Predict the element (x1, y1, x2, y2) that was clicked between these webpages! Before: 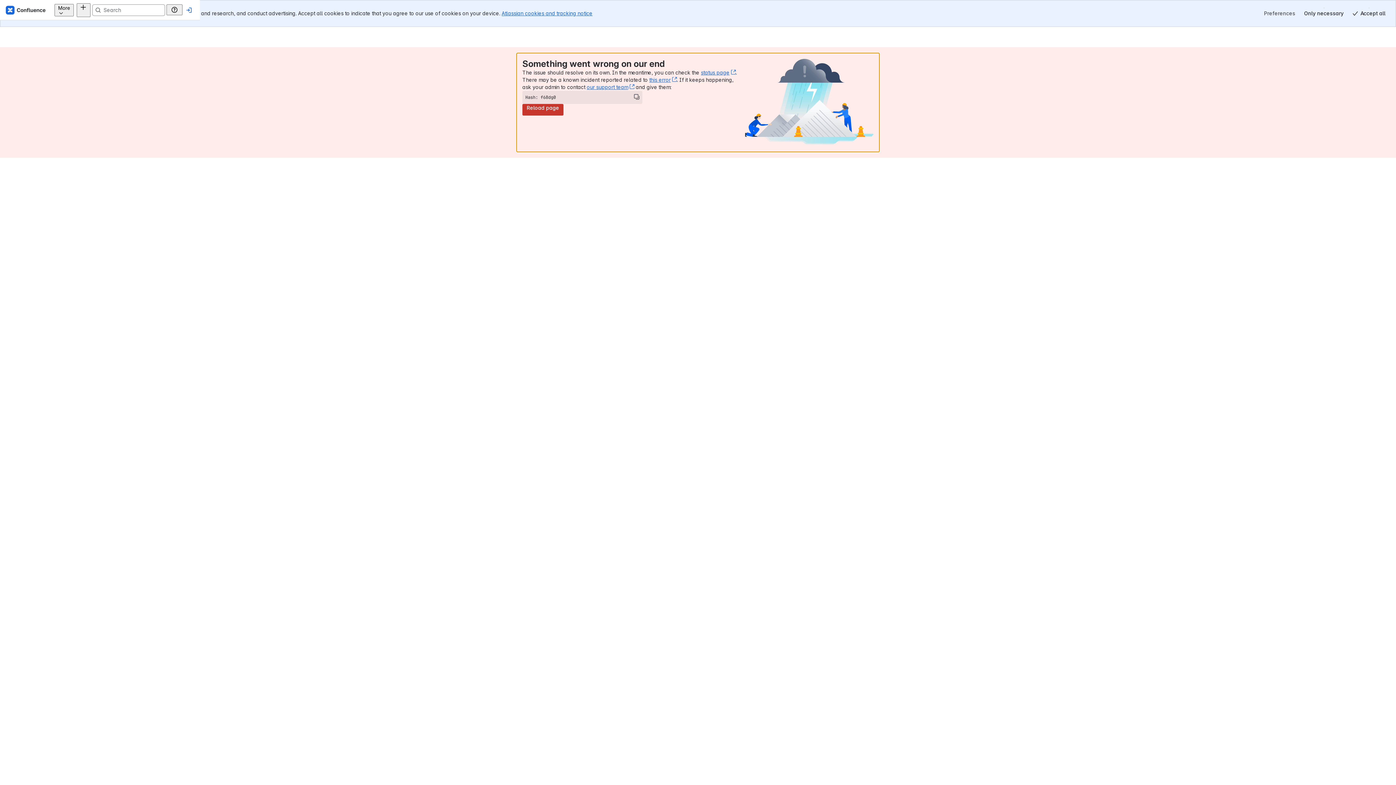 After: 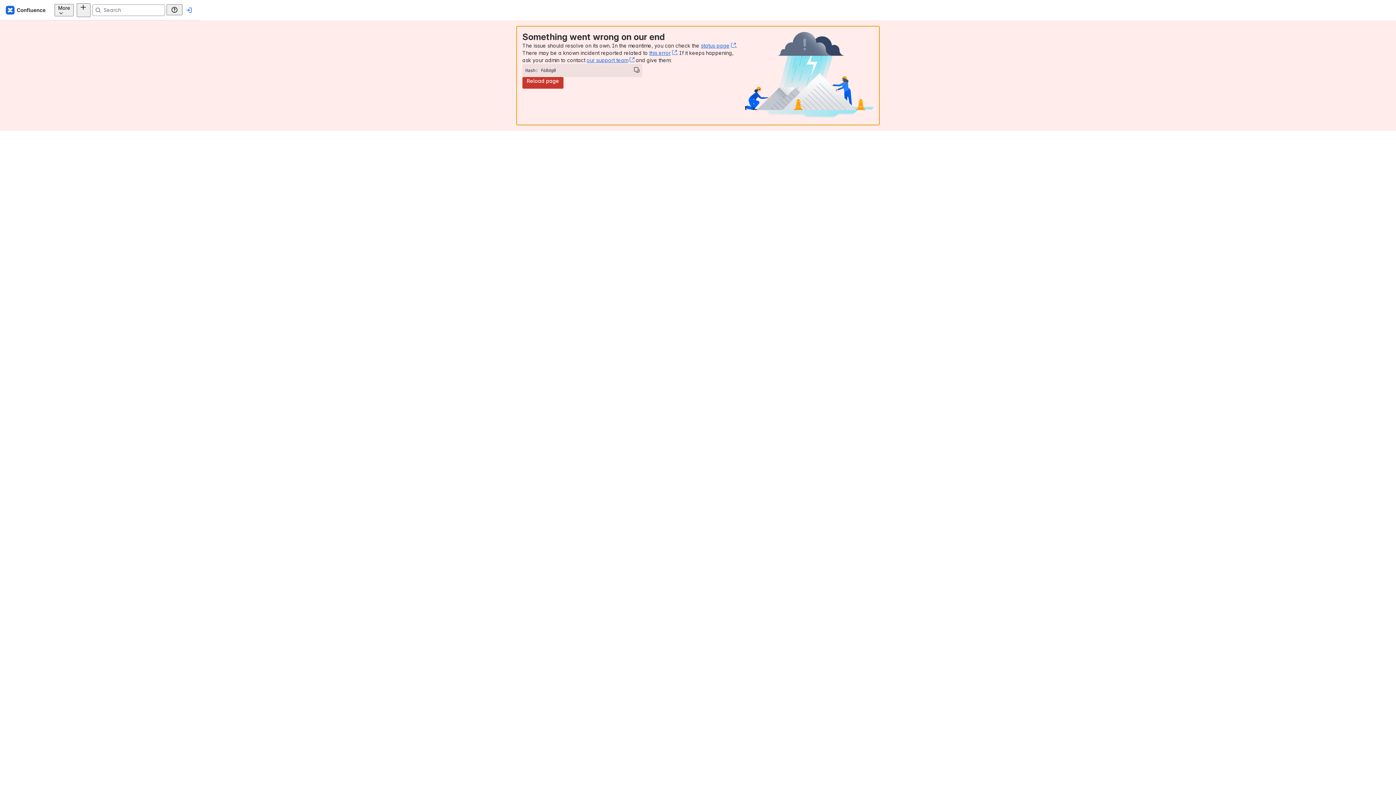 Action: label: Only necessary bbox: (1300, 7, 1348, 19)